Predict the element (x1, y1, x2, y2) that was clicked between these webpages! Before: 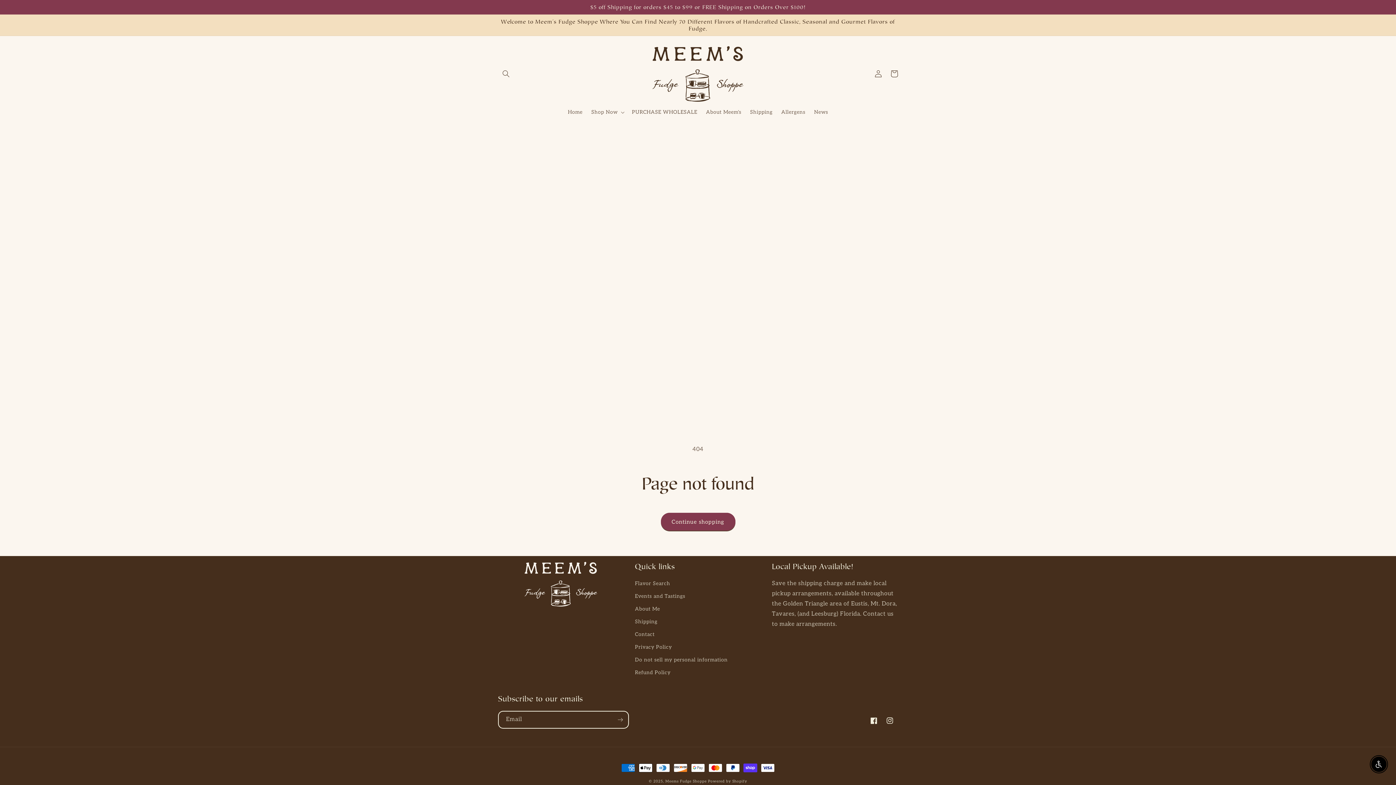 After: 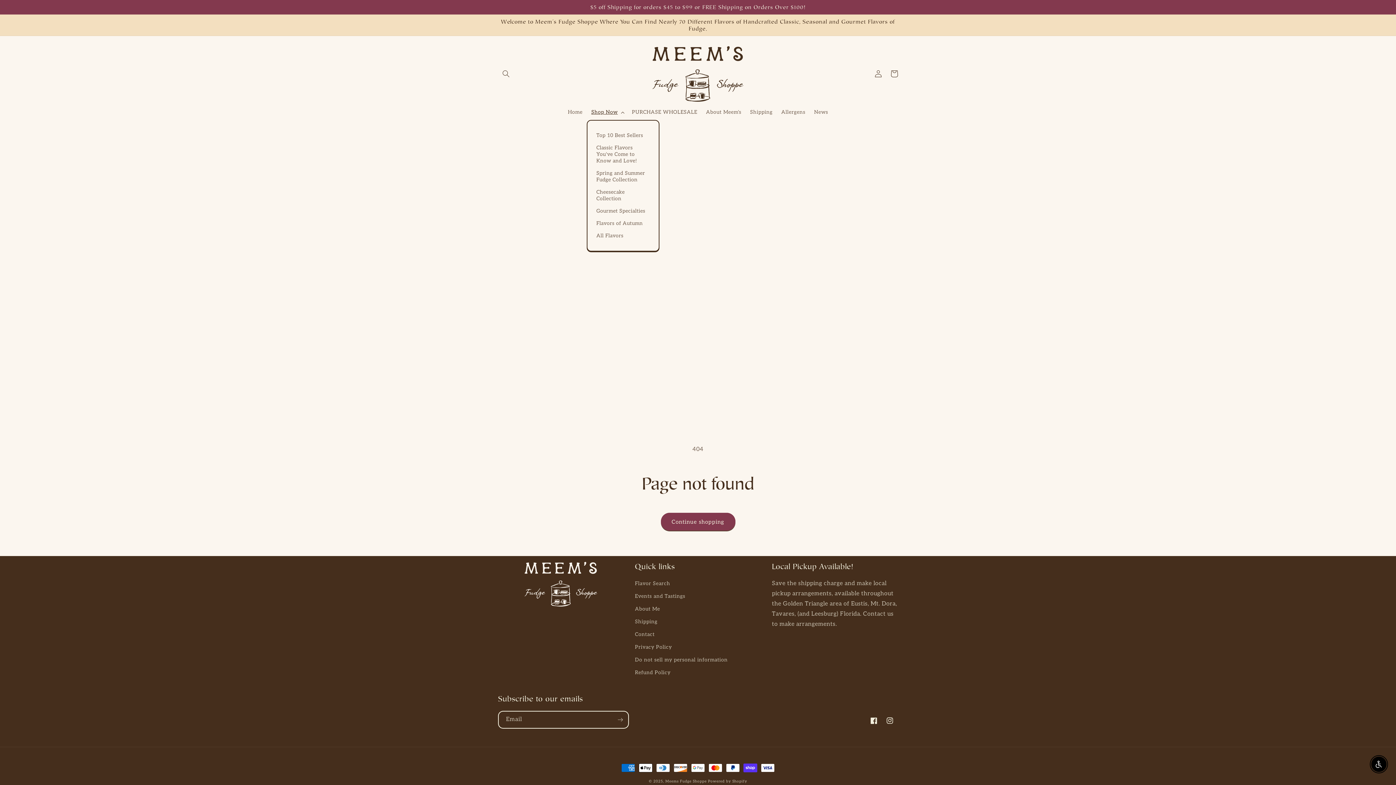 Action: bbox: (587, 104, 627, 119) label: Shop Now